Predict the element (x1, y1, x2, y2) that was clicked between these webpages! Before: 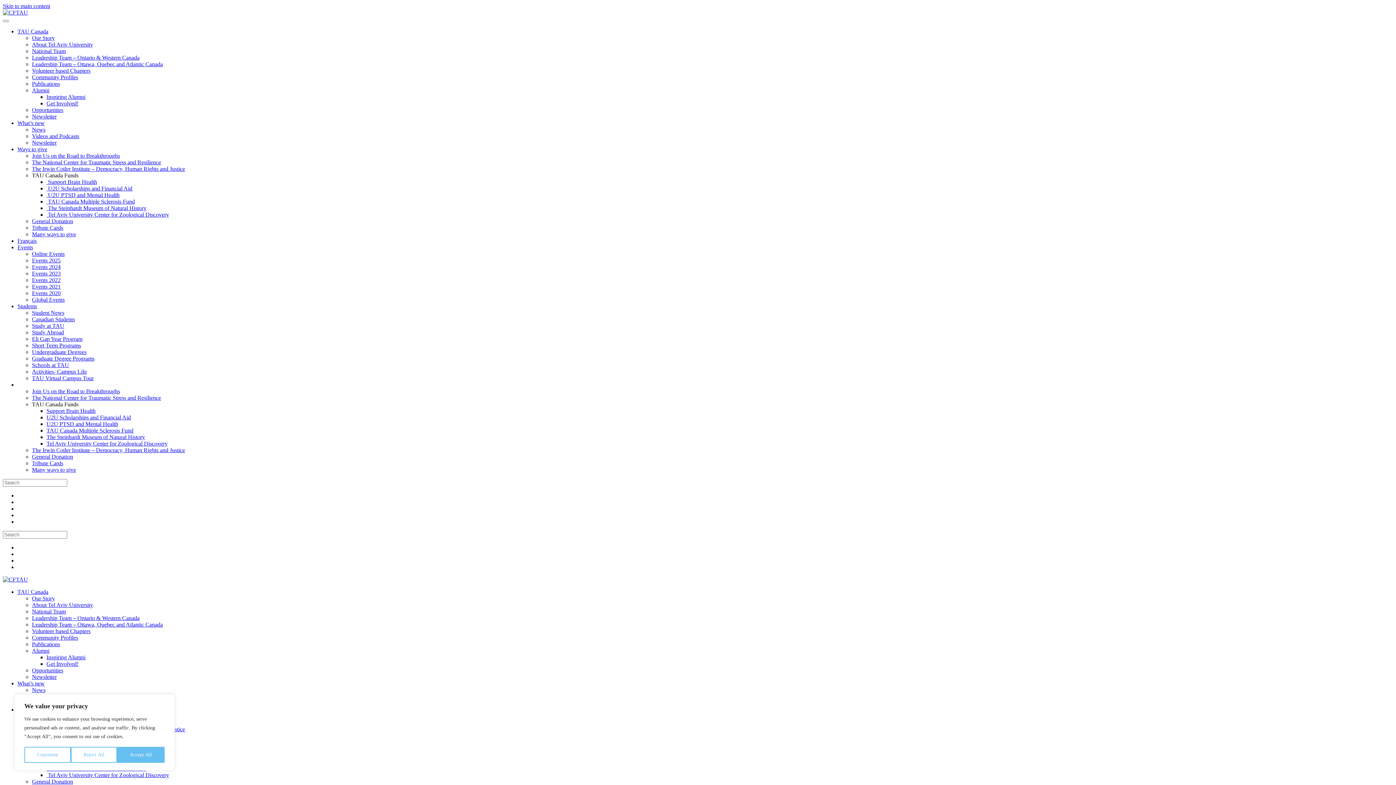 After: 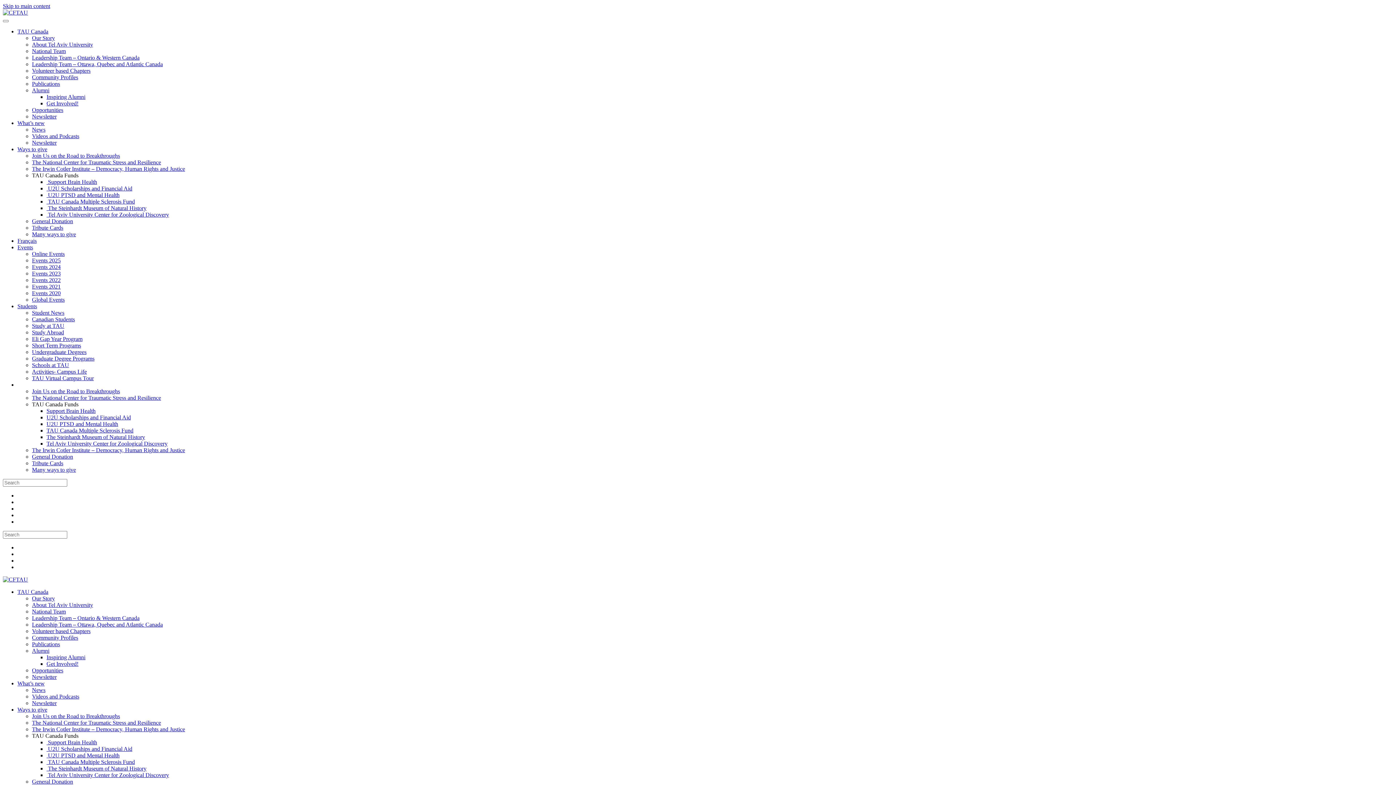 Action: bbox: (32, 257, 60, 263) label: Events 2025